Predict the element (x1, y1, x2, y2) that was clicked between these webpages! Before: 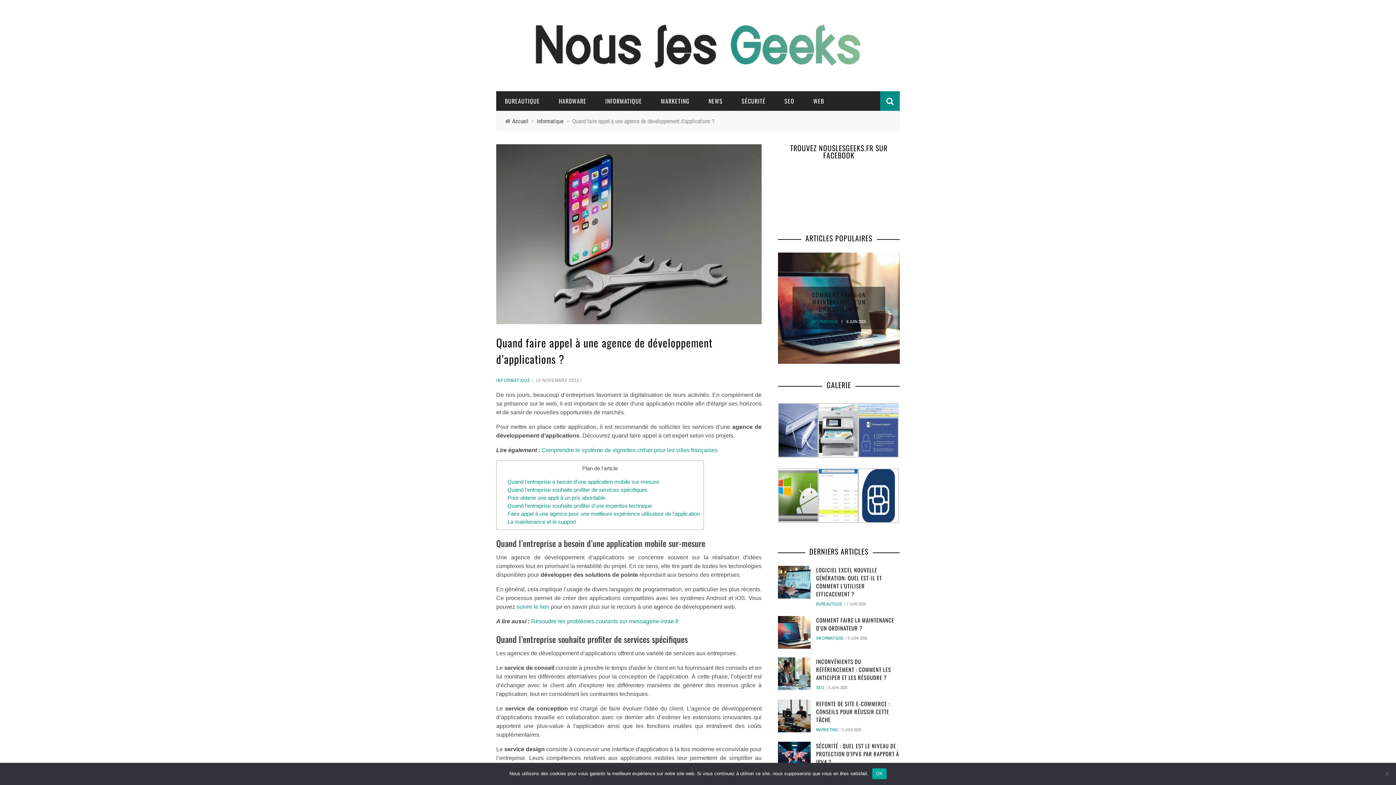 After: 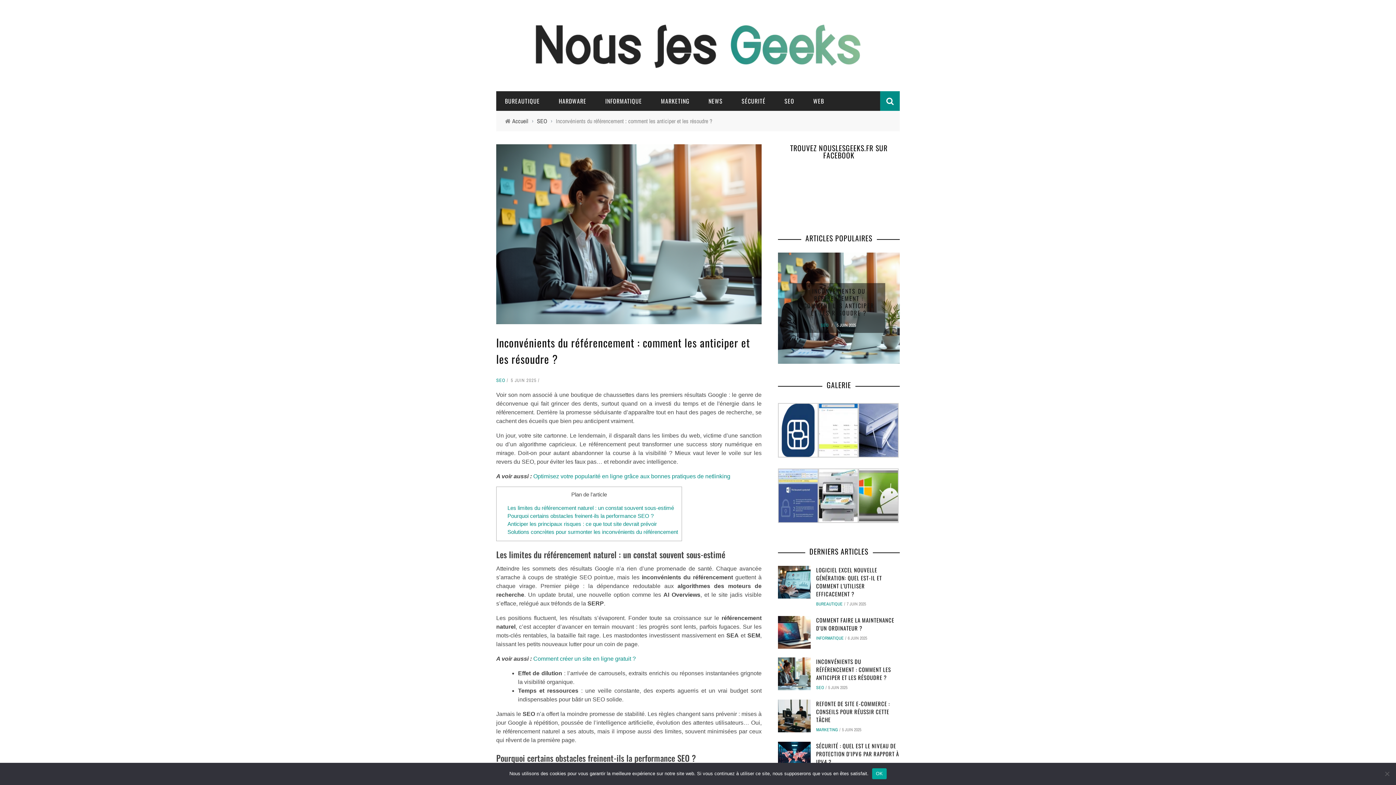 Action: bbox: (816, 657, 891, 681) label: INCONVÉNIENTS DU RÉFÉRENCEMENT : COMMENT LES ANTICIPER ET LES RÉSOUDRE ?